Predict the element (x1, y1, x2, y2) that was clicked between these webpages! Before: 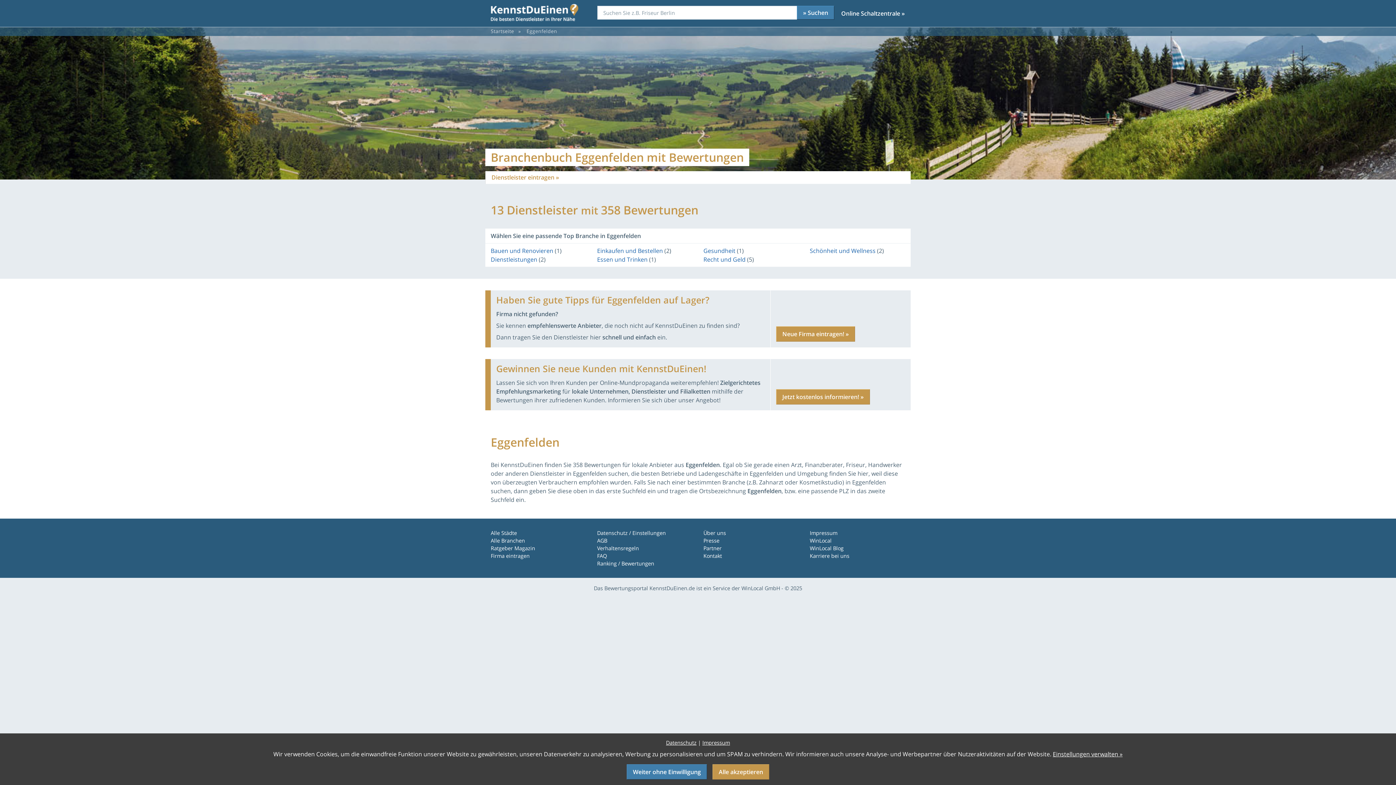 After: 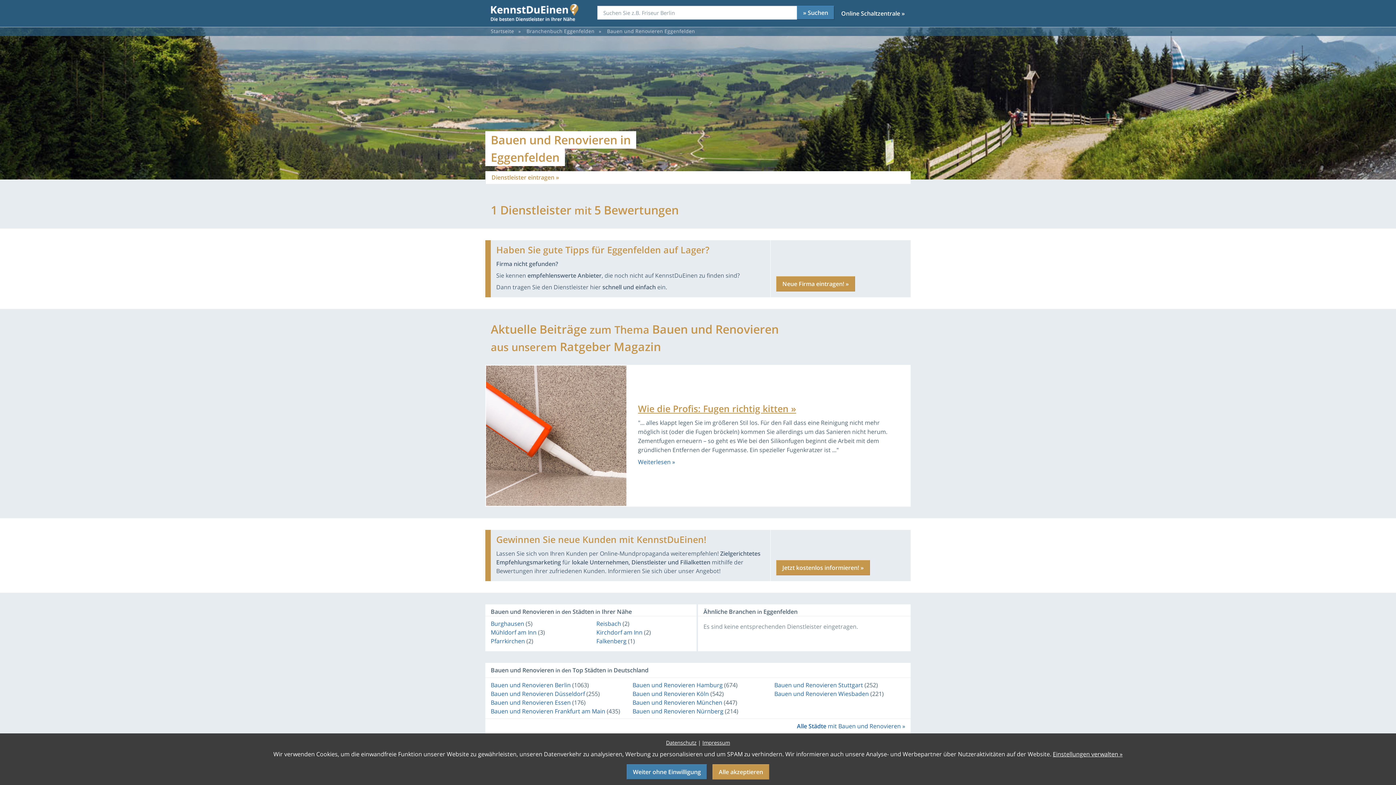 Action: label: Bauen und Renovieren bbox: (490, 246, 553, 255)